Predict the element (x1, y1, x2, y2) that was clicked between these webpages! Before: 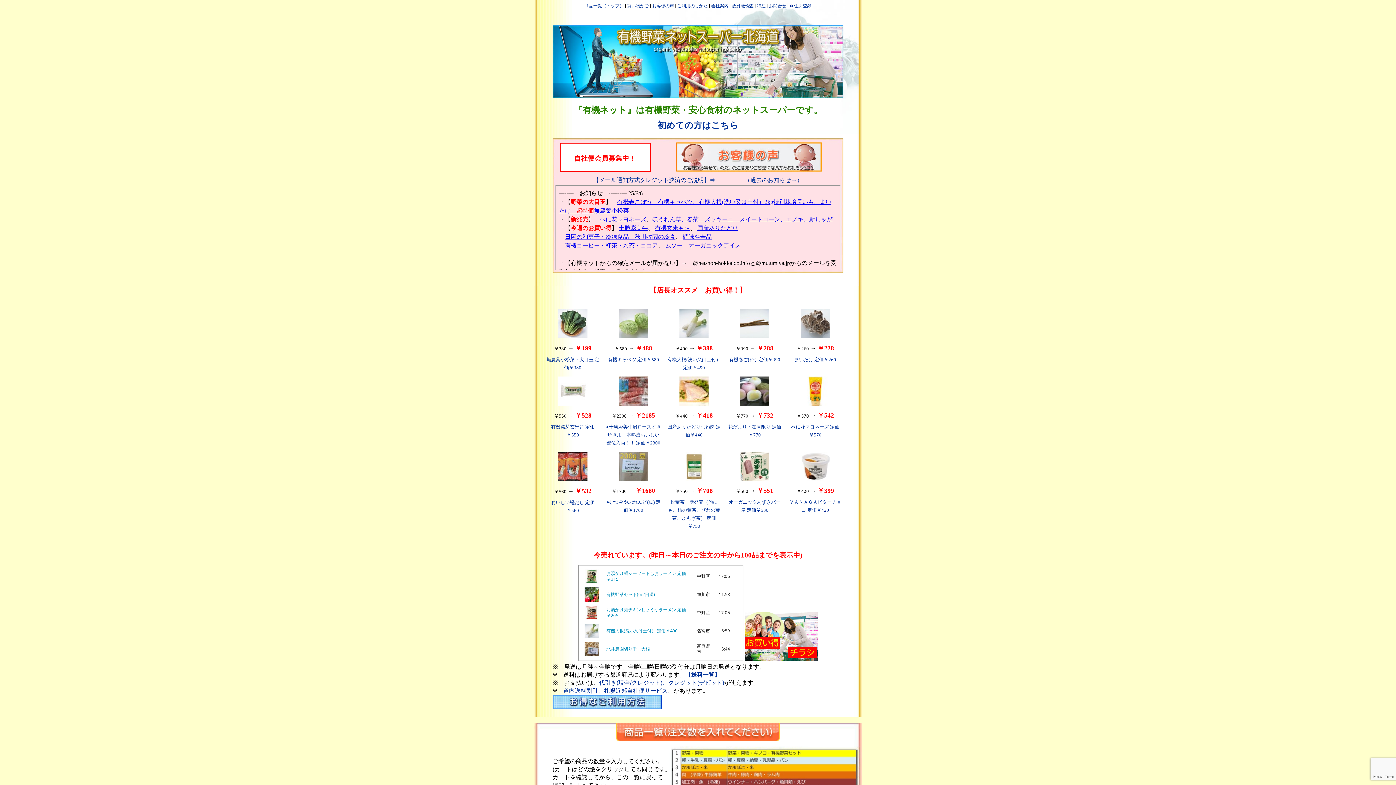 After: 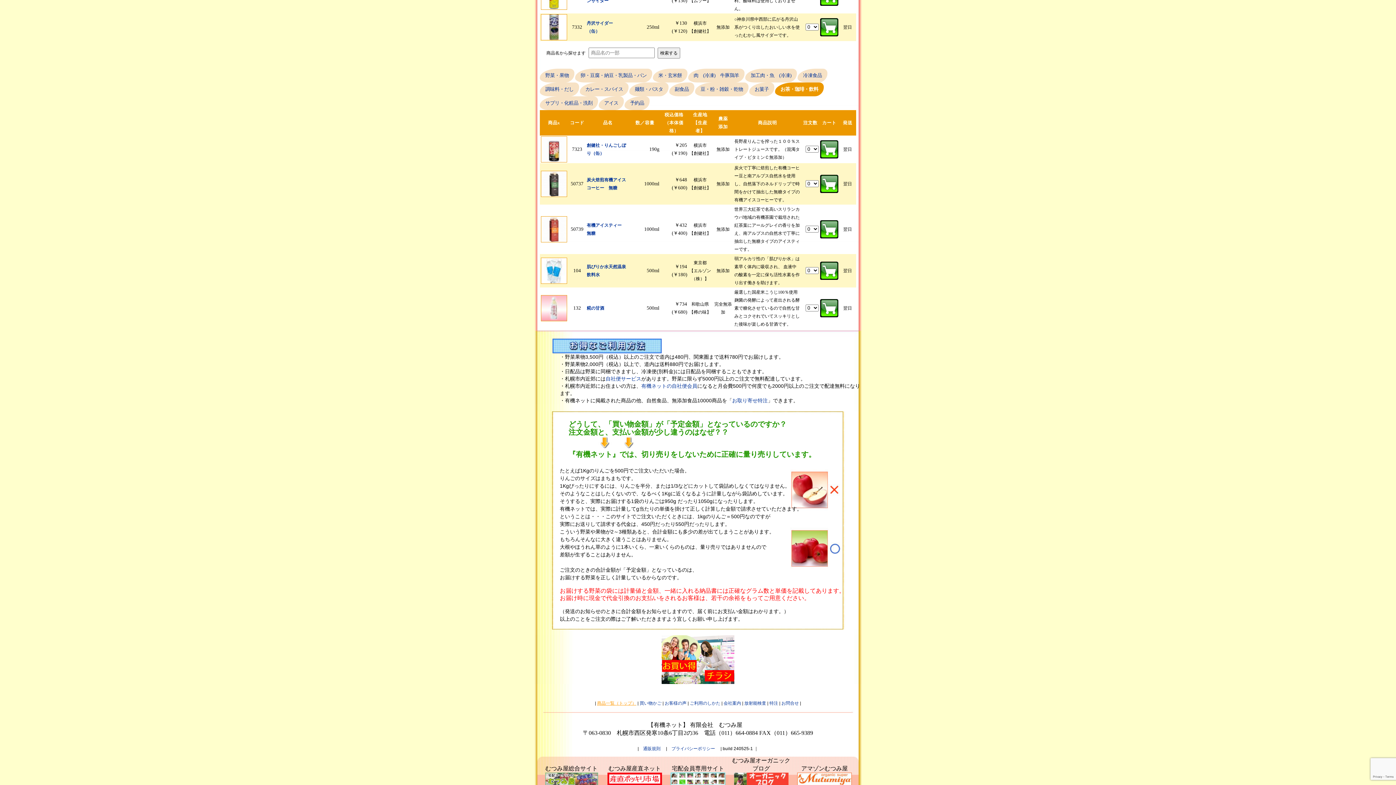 Action: bbox: (552, 704, 661, 711)